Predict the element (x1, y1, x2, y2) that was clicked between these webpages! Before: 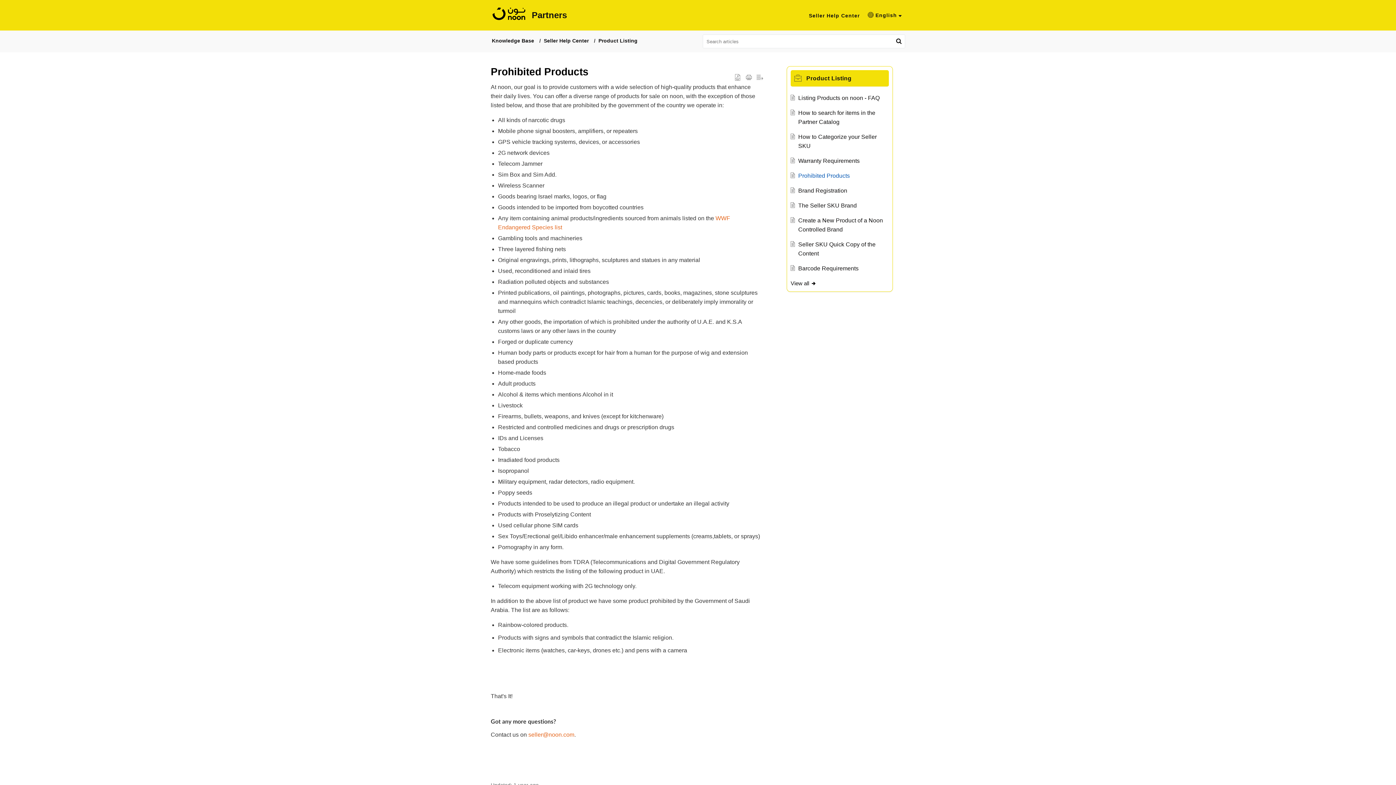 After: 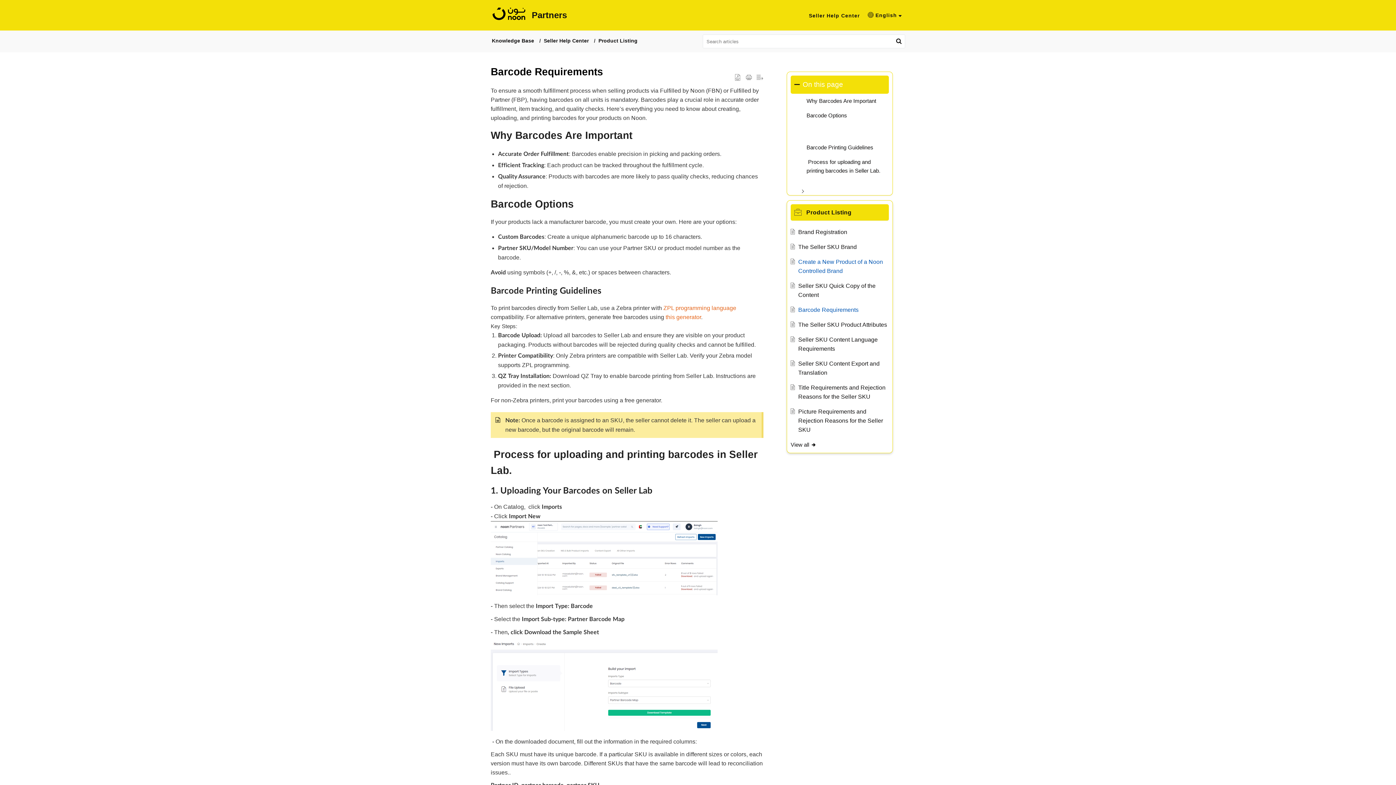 Action: label: Barcode Requirements bbox: (798, 265, 858, 271)